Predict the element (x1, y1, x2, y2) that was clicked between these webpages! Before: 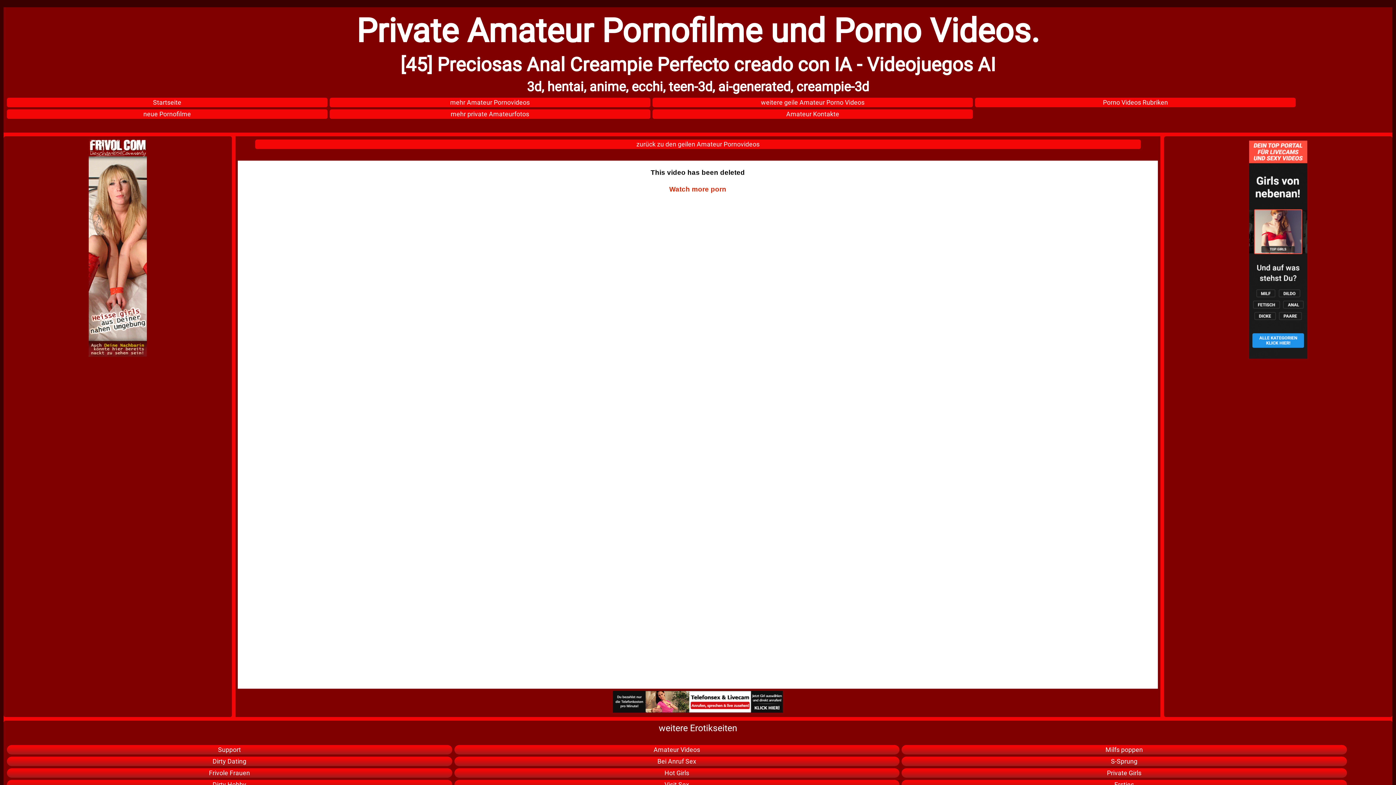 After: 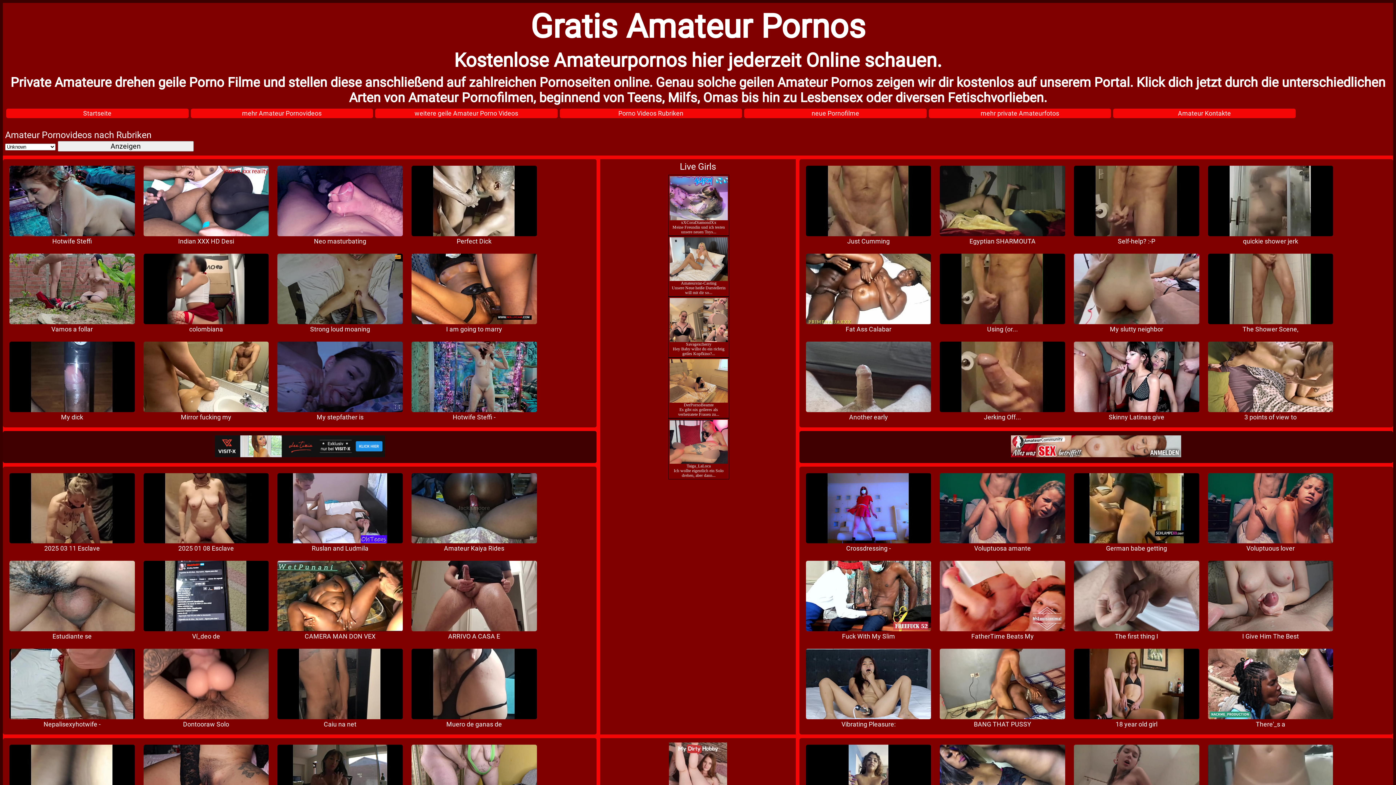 Action: label: mehr Amateur Pornovideos bbox: (329, 97, 650, 107)